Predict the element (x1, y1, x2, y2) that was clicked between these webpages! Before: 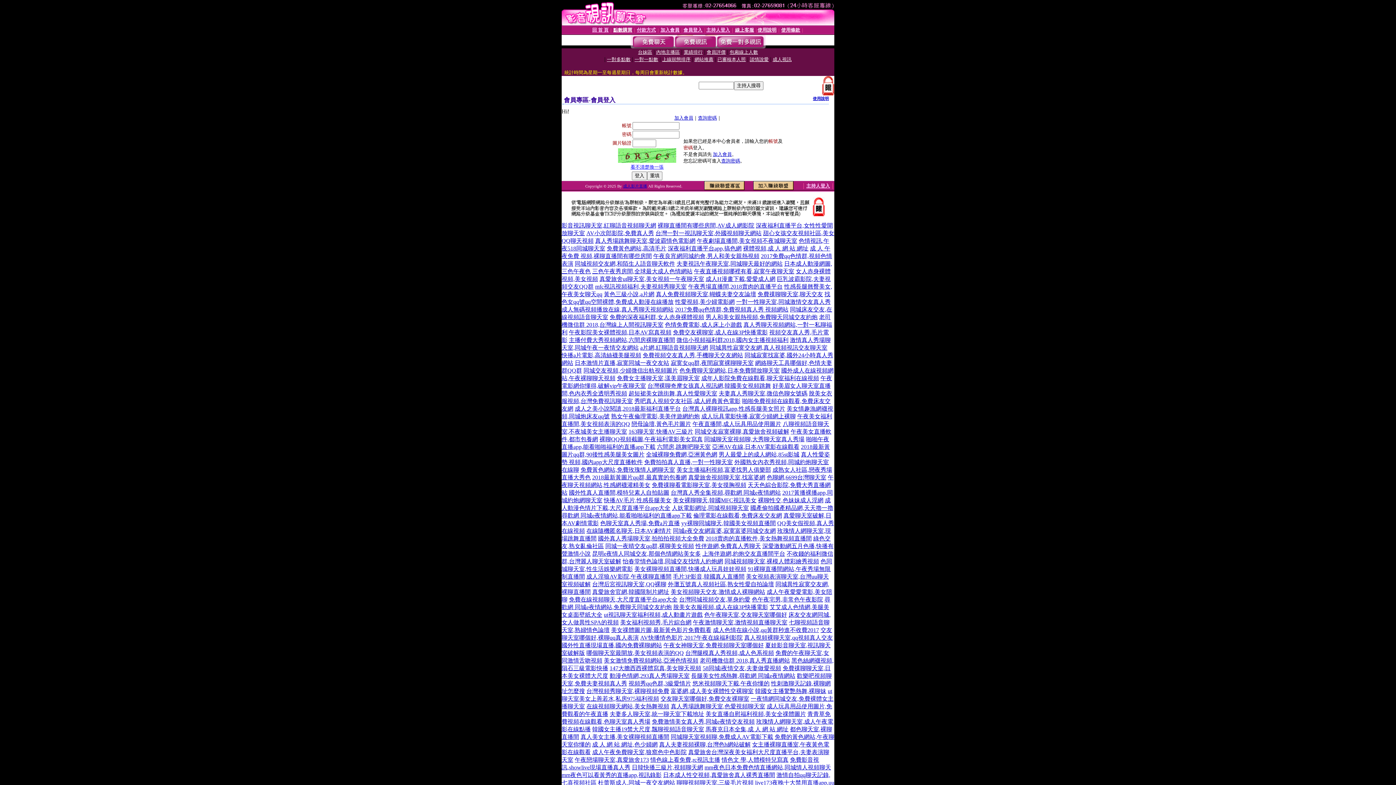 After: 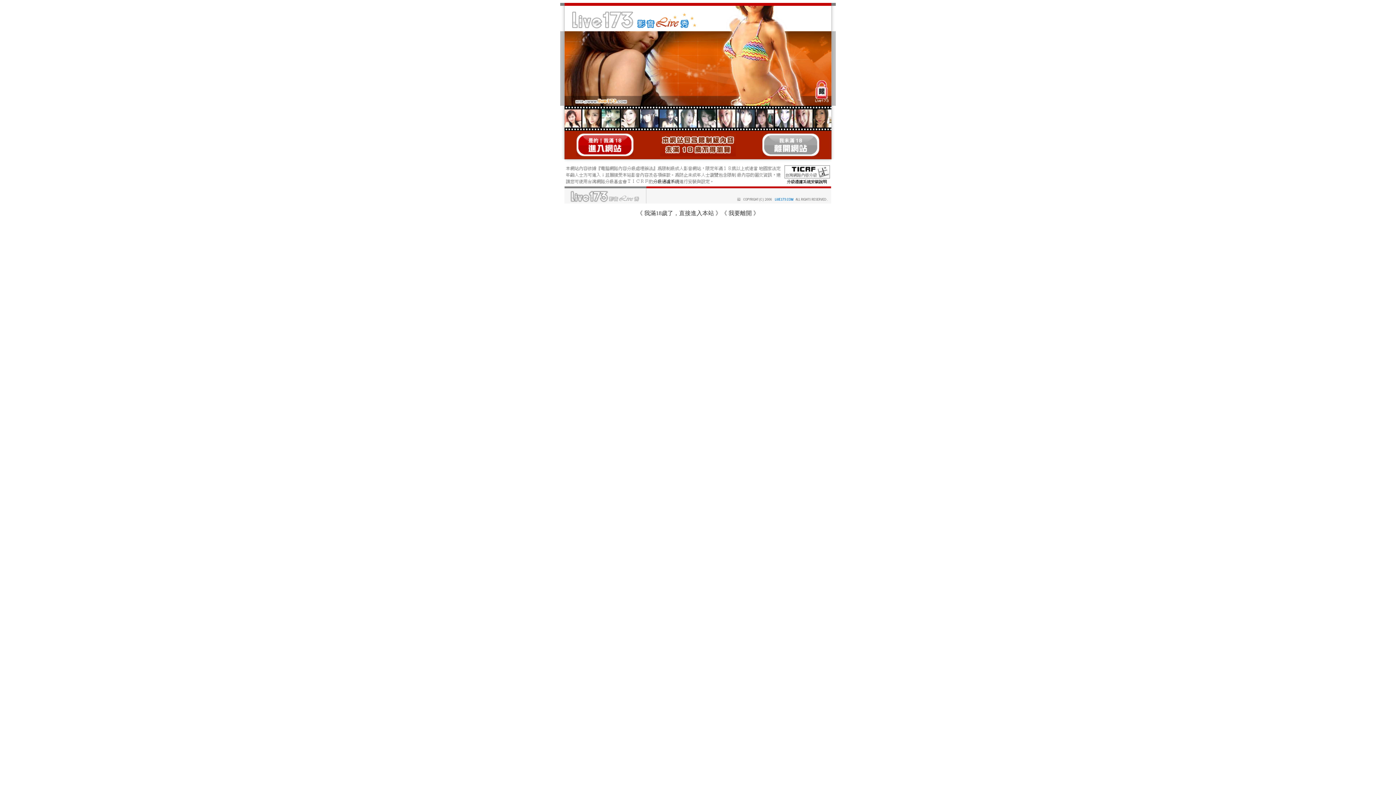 Action: bbox: (609, 673, 689, 679) label: 動漫色情網,293真人秀場聊天室